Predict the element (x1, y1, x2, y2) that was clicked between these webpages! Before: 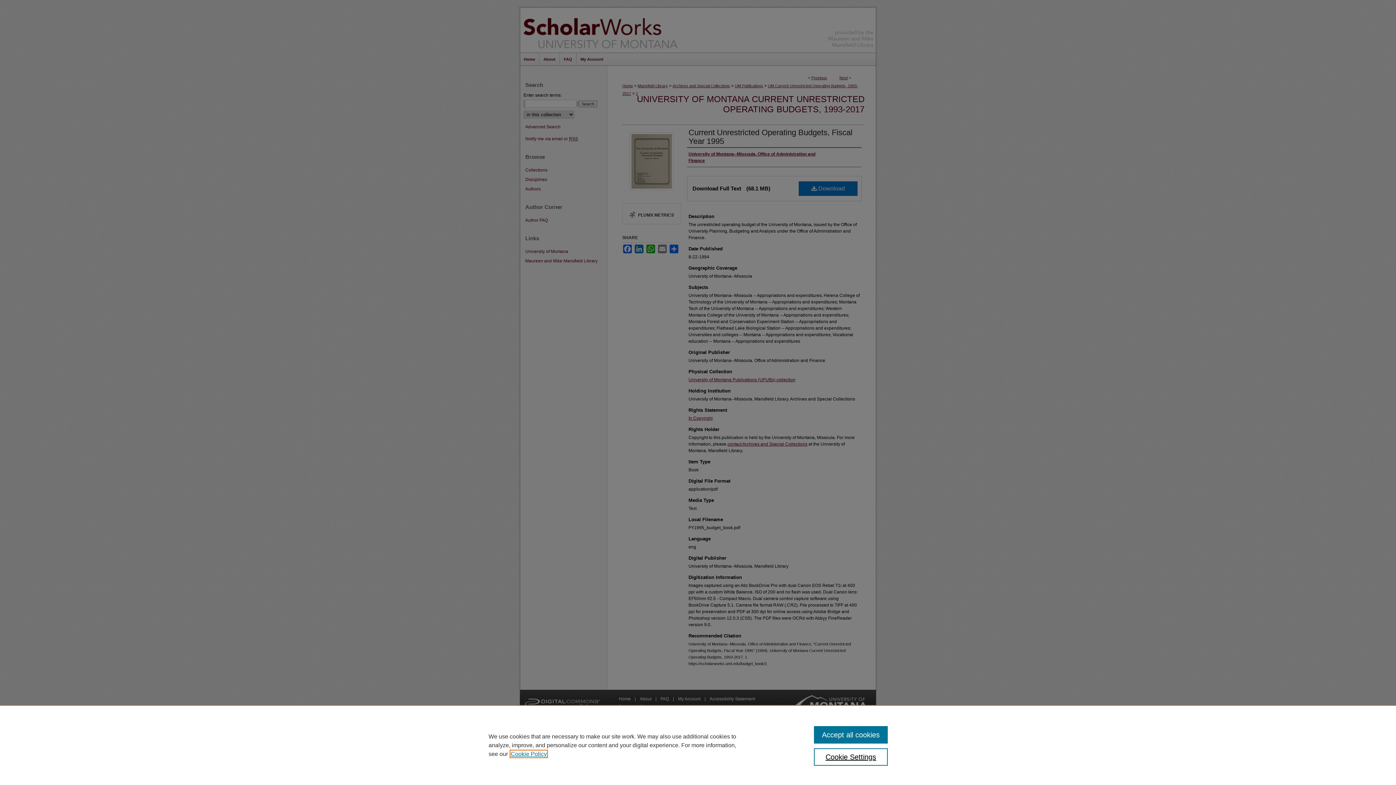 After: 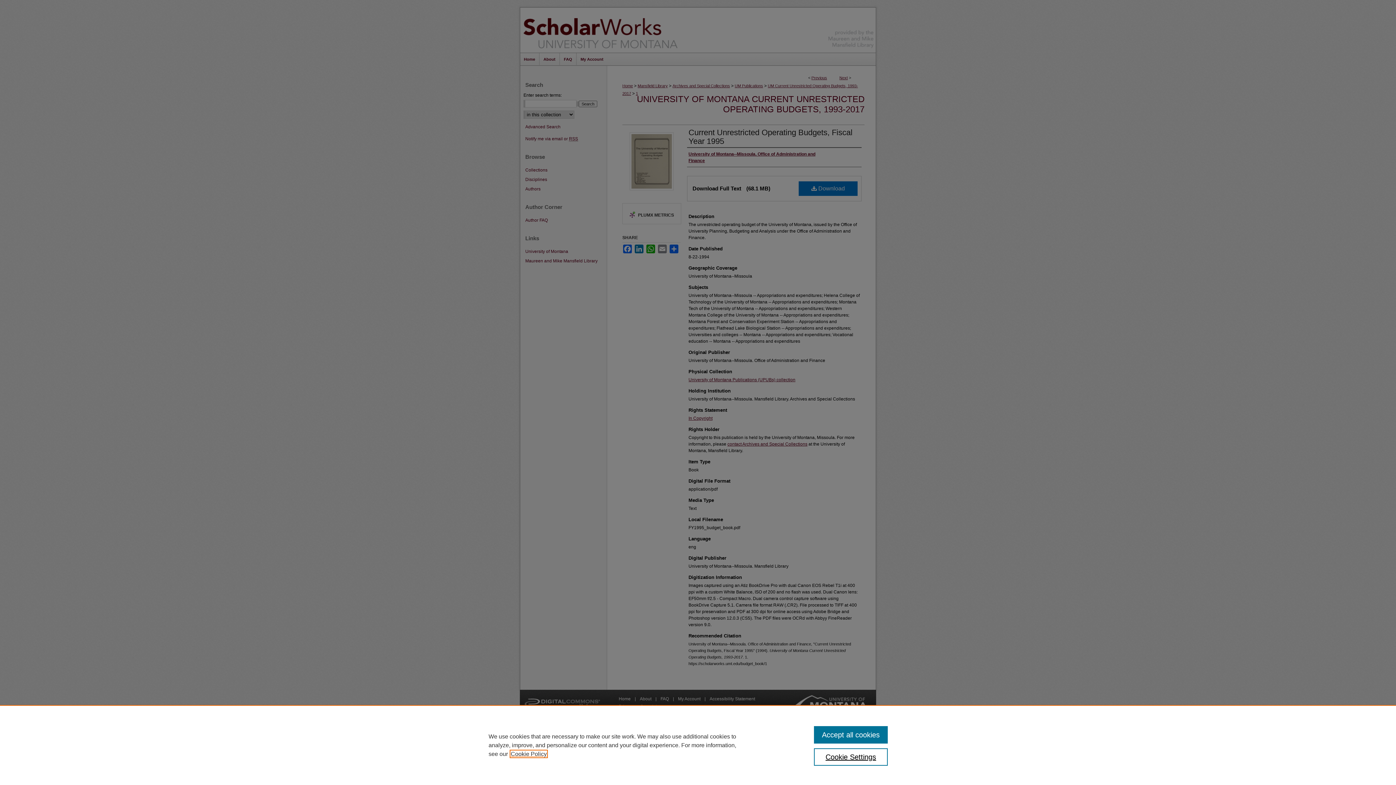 Action: bbox: (510, 751, 546, 757) label: , opens in a new tab